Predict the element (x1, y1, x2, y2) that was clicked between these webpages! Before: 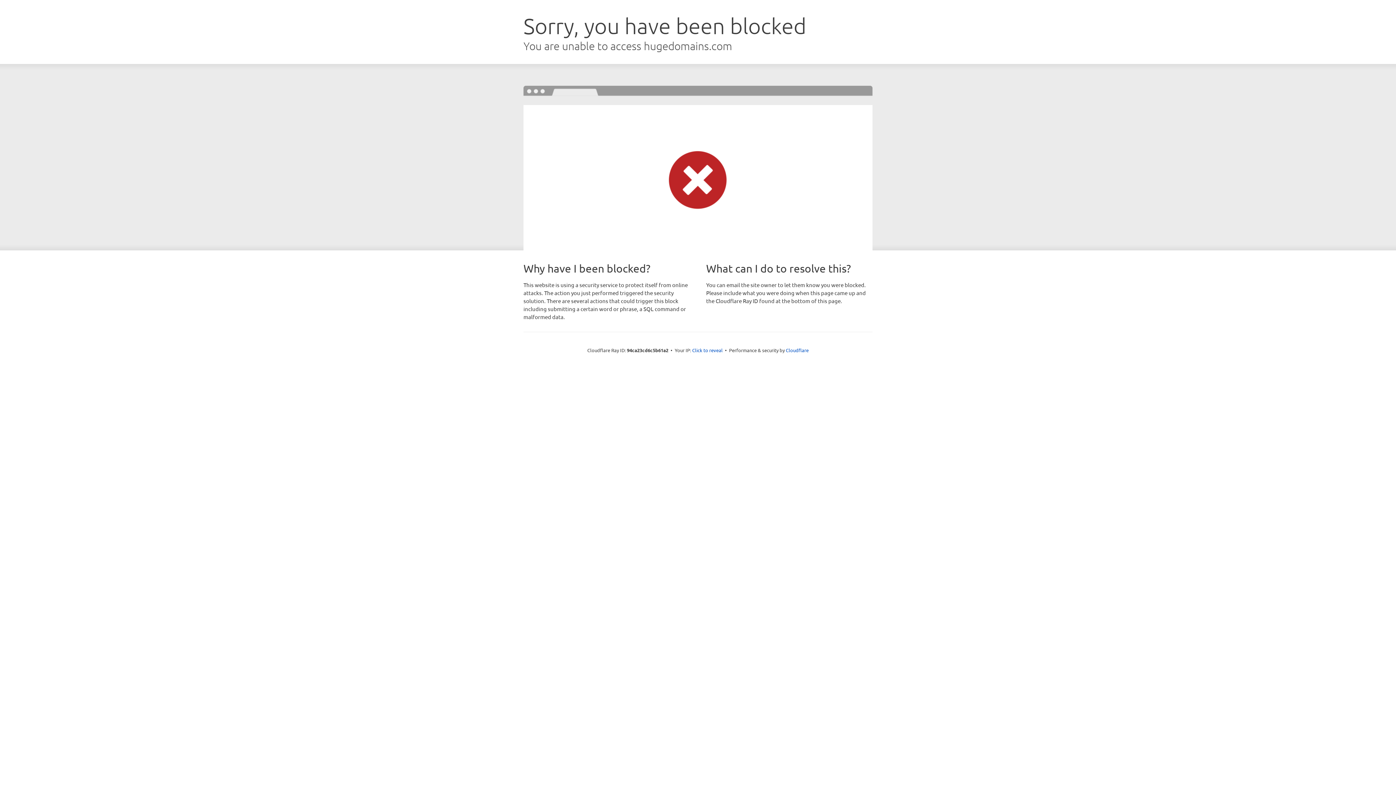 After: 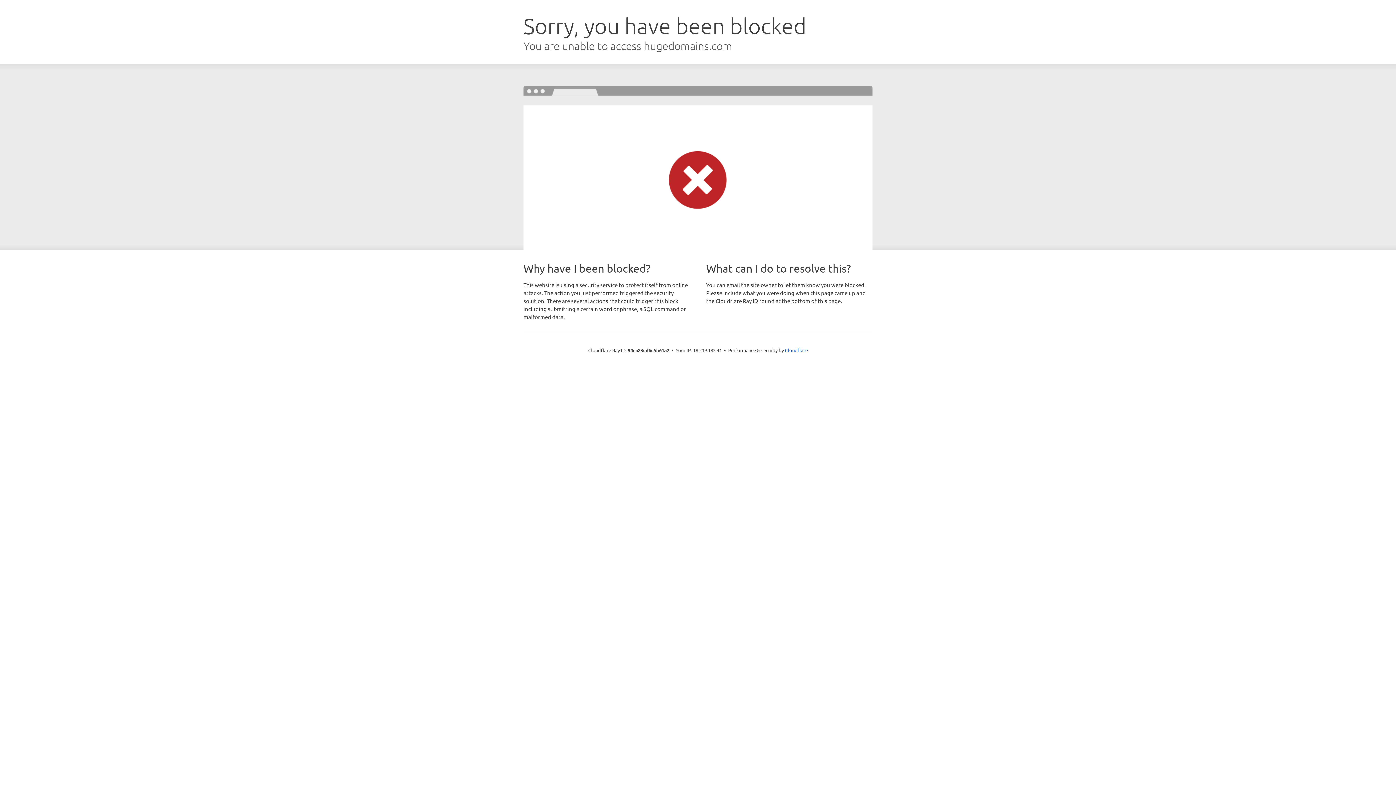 Action: label: Click to reveal bbox: (692, 346, 722, 353)